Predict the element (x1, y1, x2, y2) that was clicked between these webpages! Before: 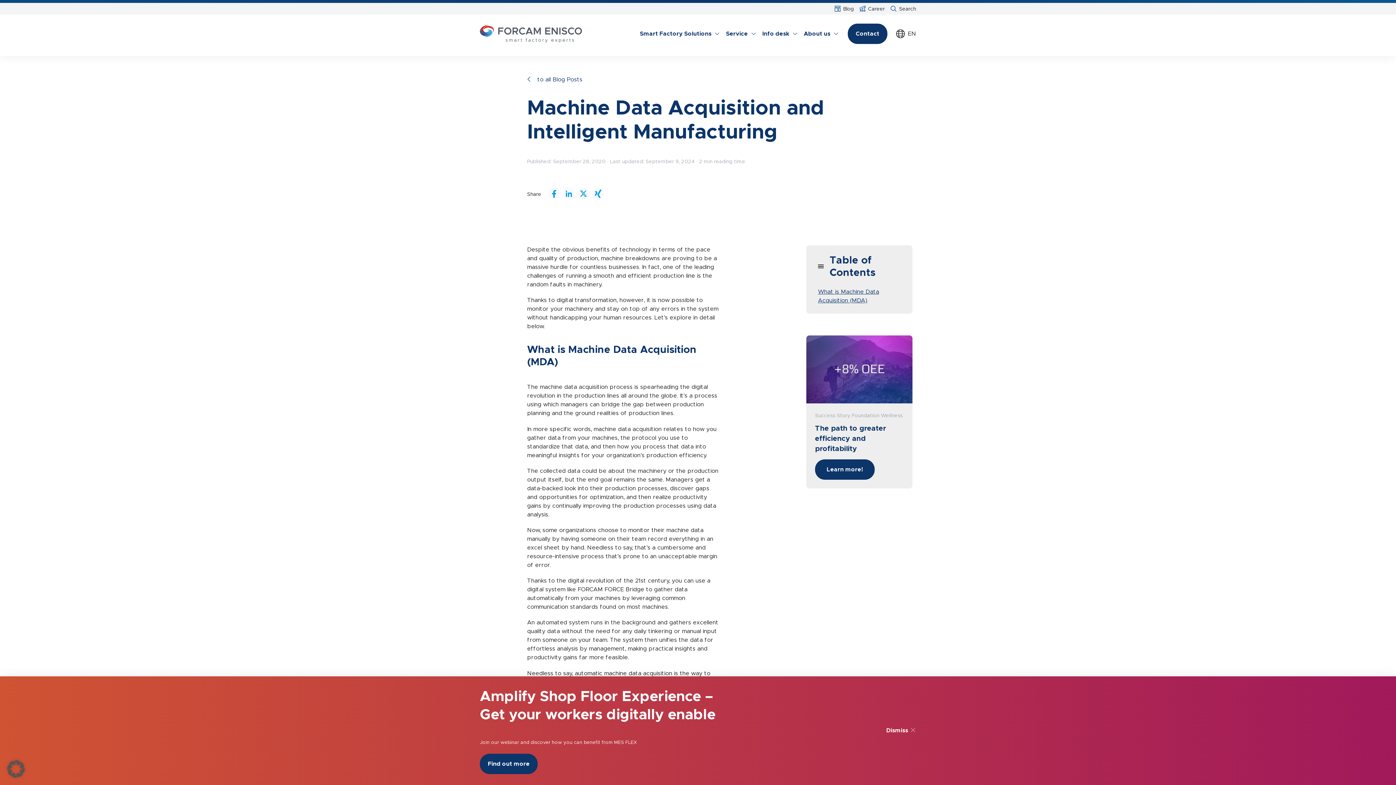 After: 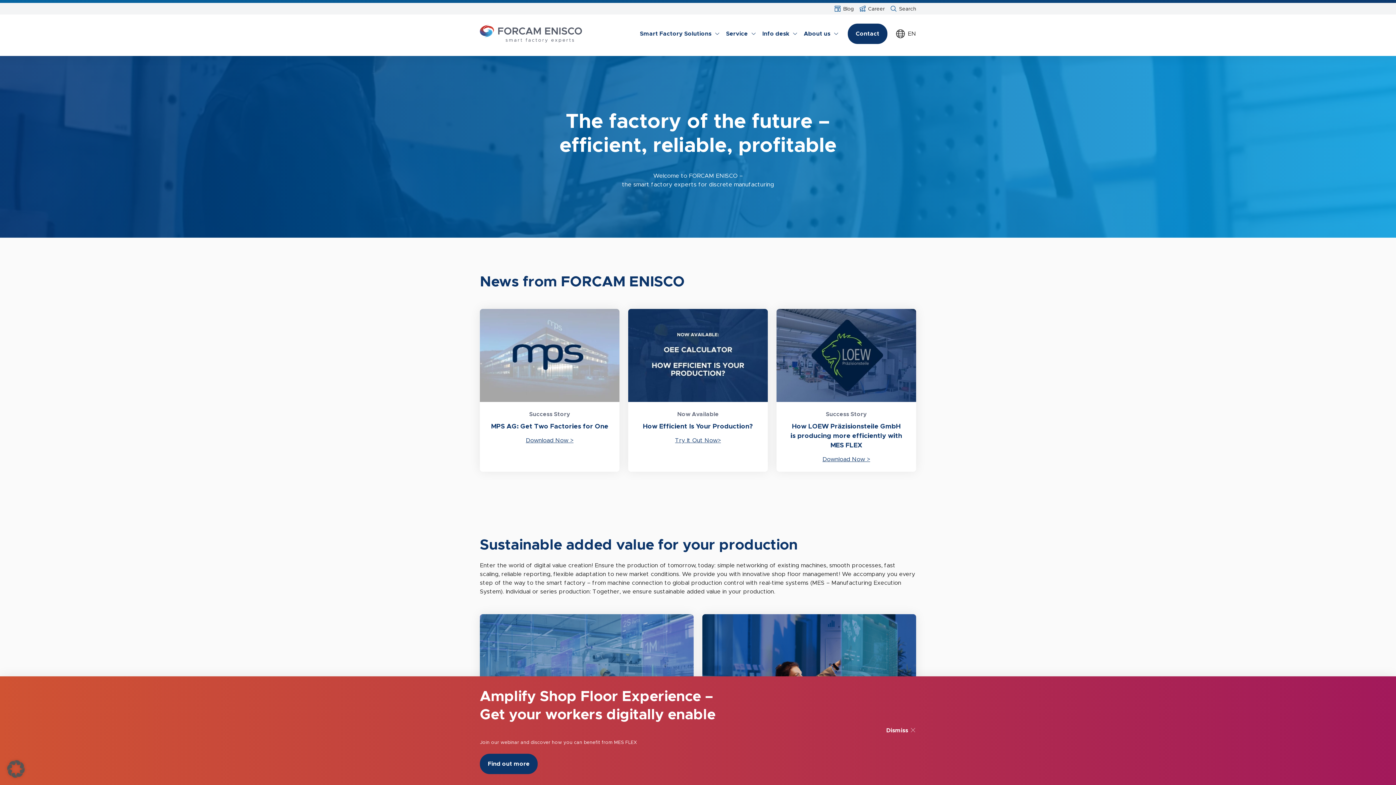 Action: label: Zur Startseite bbox: (480, 25, 582, 42)